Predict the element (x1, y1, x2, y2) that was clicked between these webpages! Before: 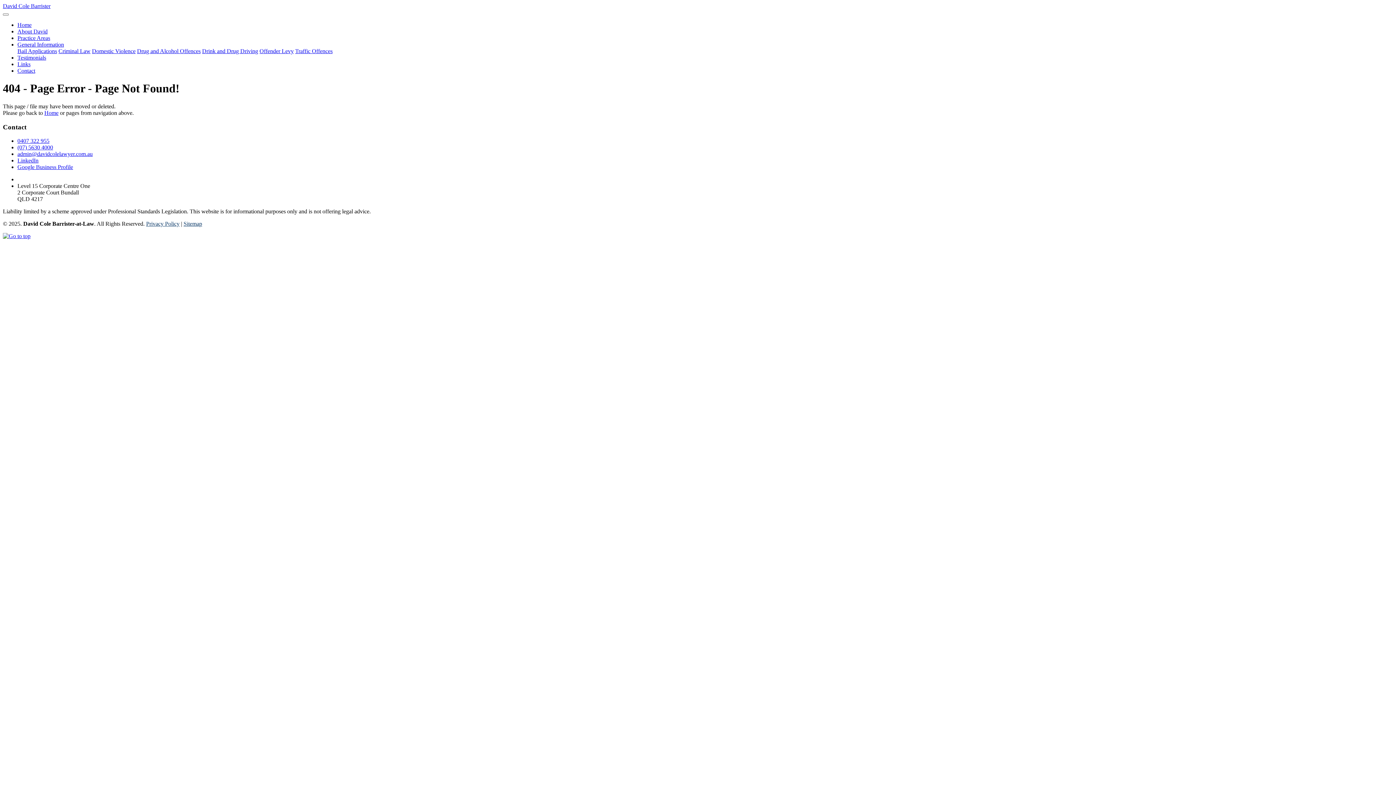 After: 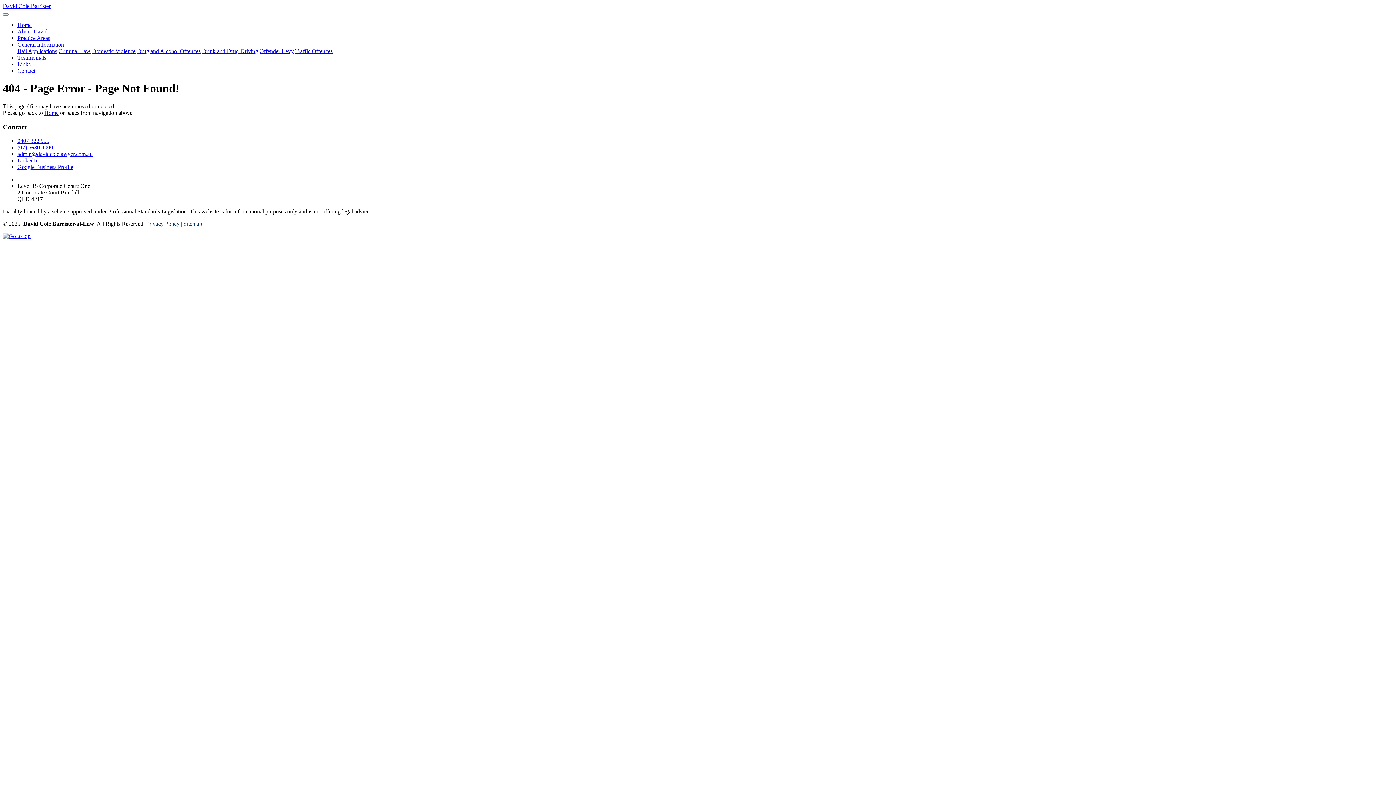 Action: label: (07) 5630 4000 bbox: (17, 144, 53, 150)